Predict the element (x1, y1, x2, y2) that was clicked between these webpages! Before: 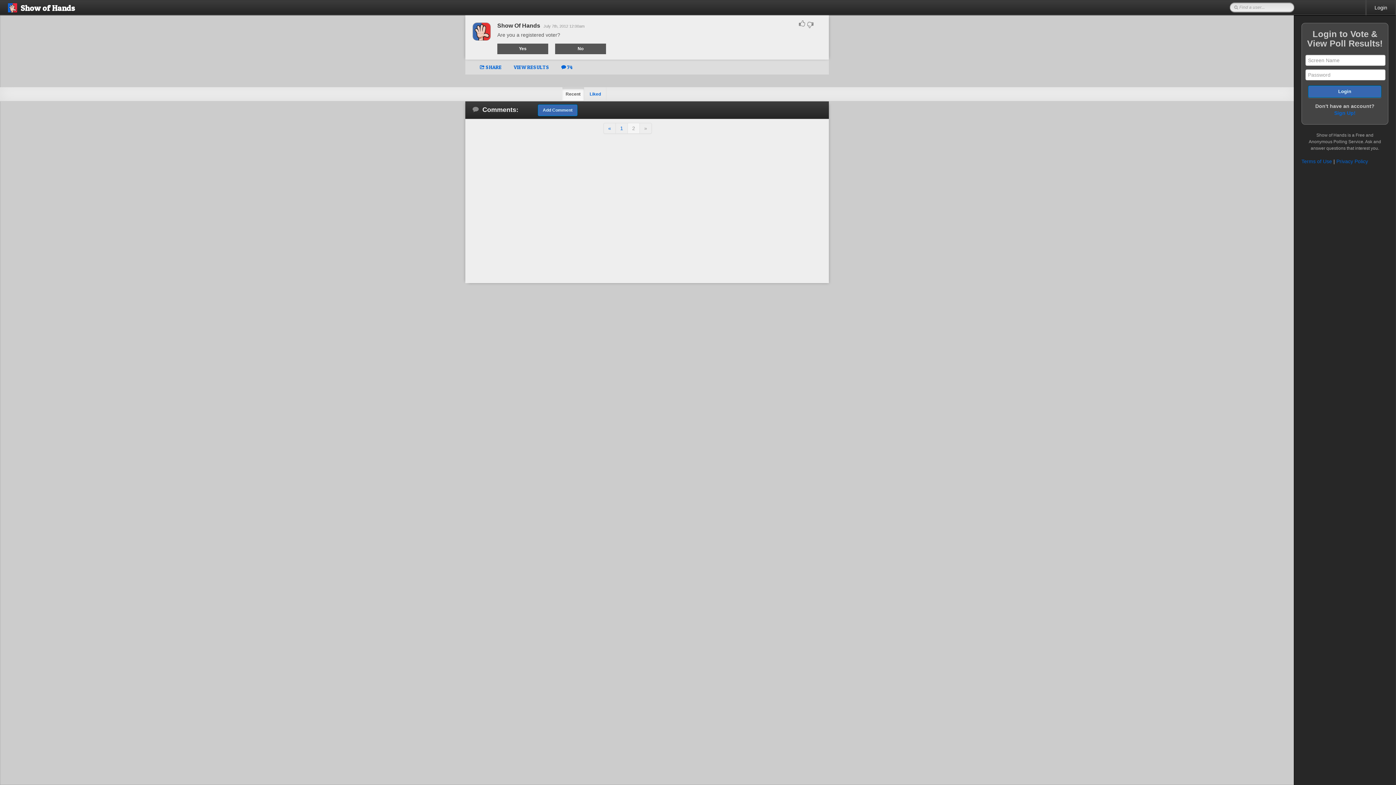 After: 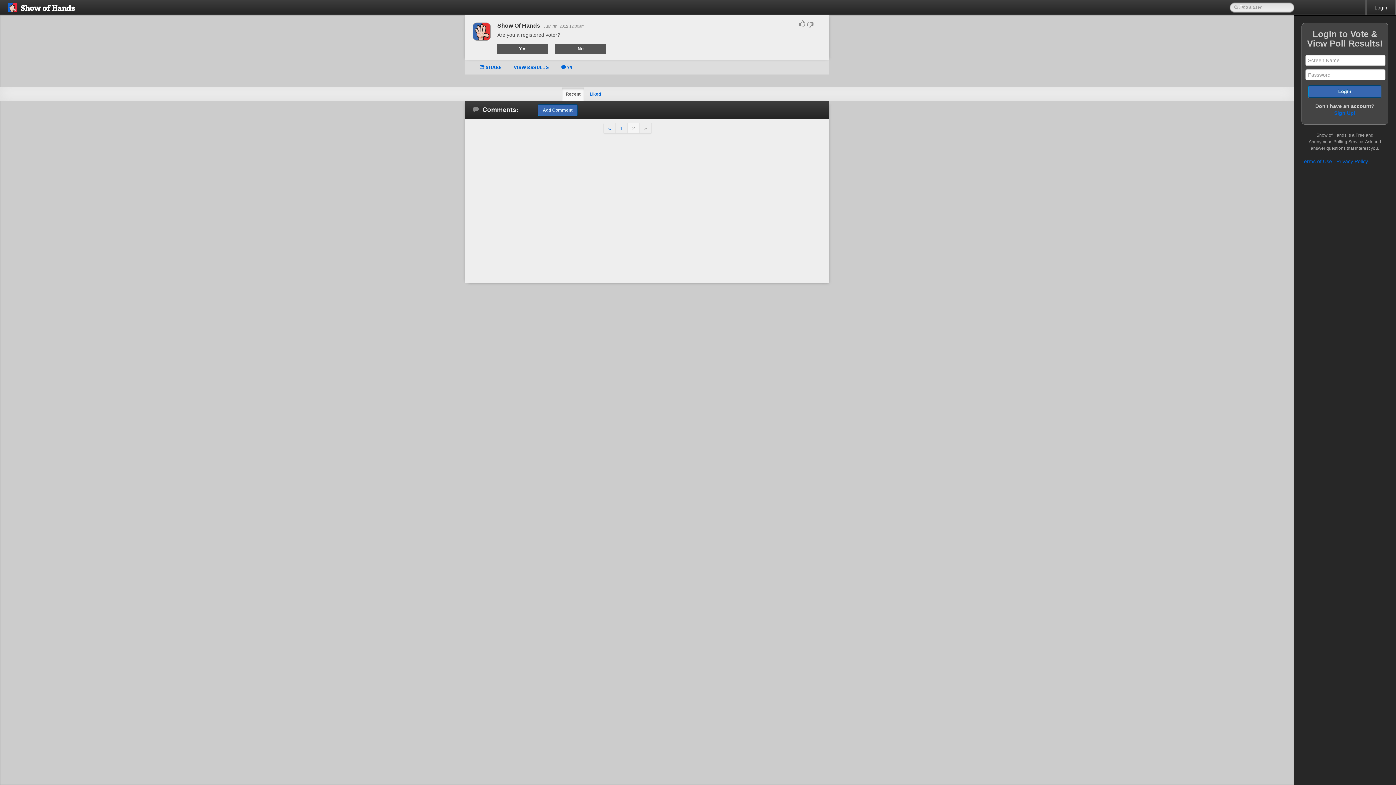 Action: label: 2 bbox: (628, 122, 640, 133)